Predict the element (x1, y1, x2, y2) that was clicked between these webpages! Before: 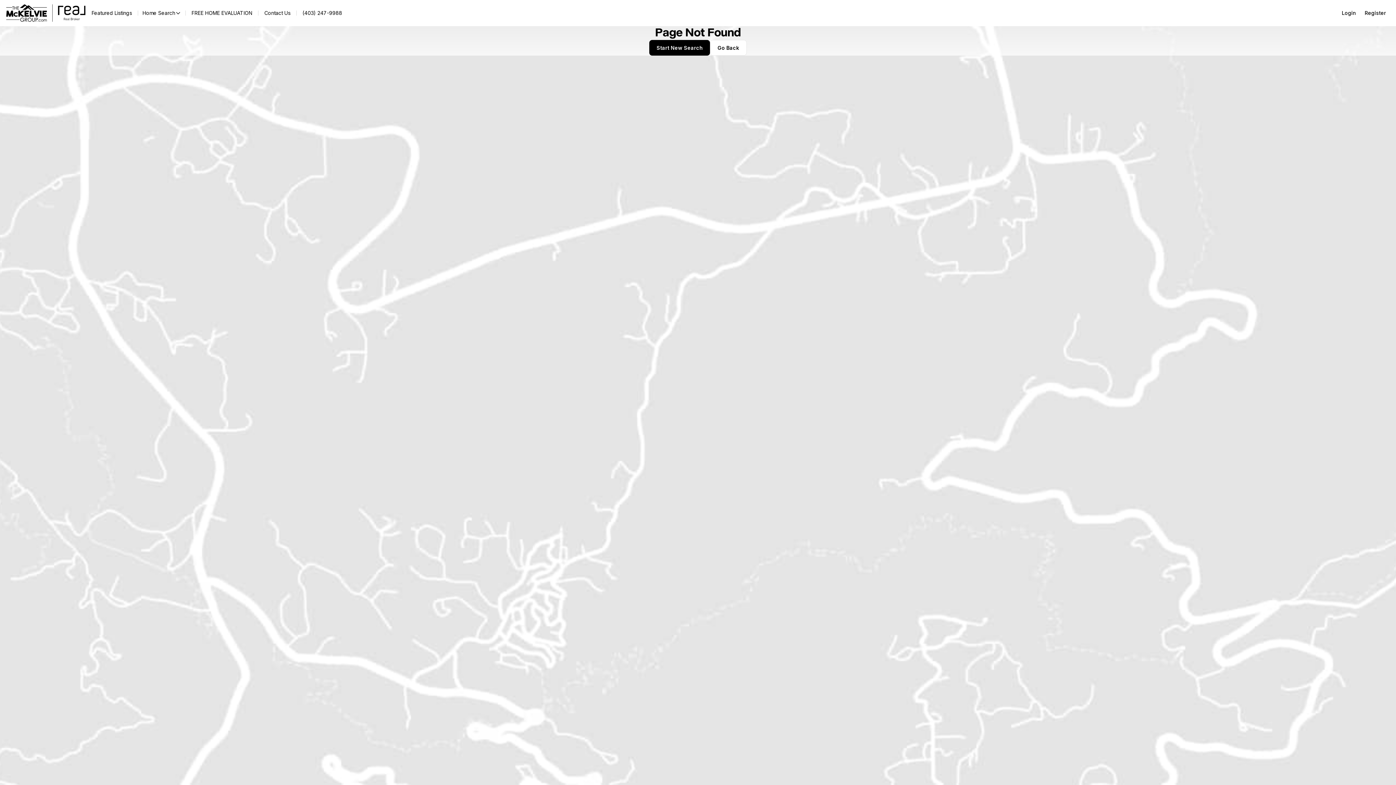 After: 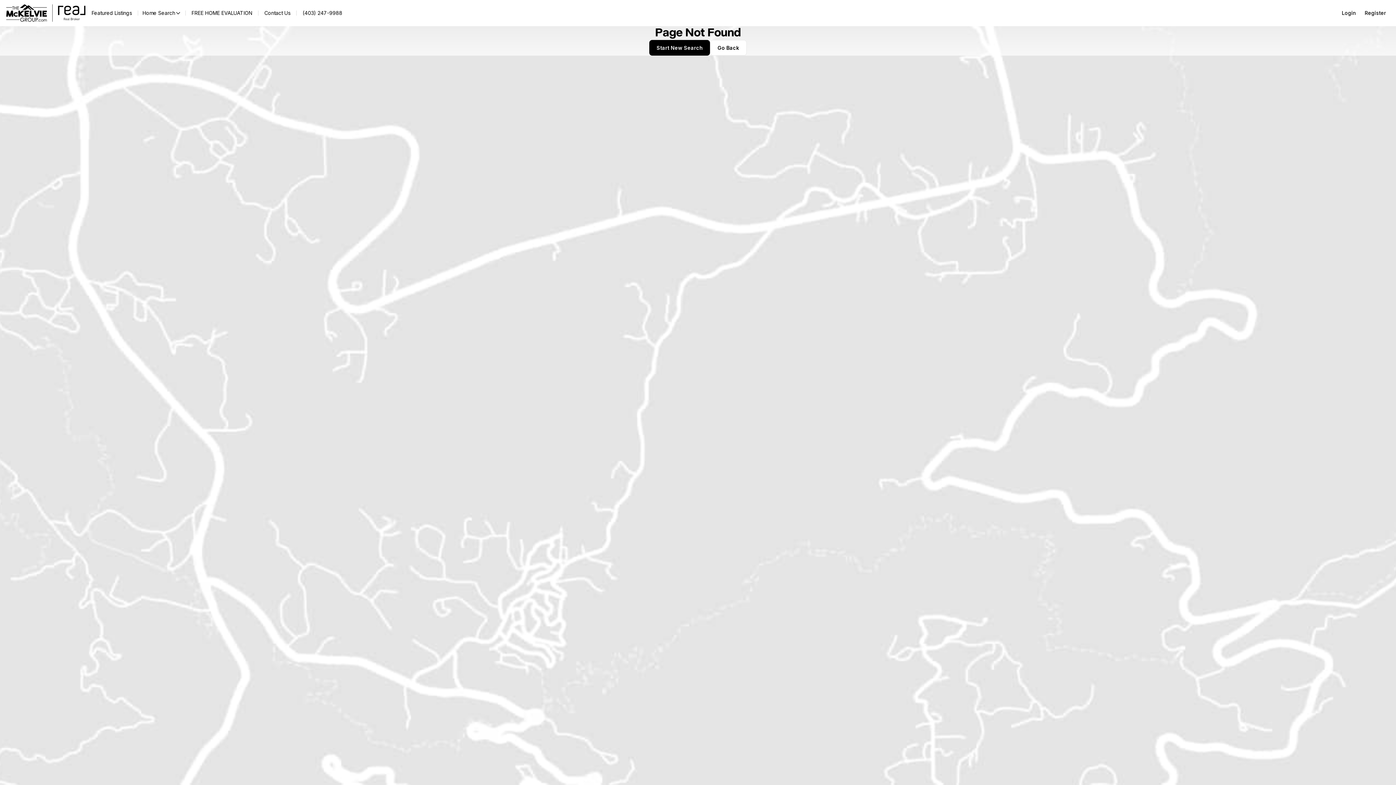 Action: label: (403) 247-9988 bbox: (216, 8, 268, 18)